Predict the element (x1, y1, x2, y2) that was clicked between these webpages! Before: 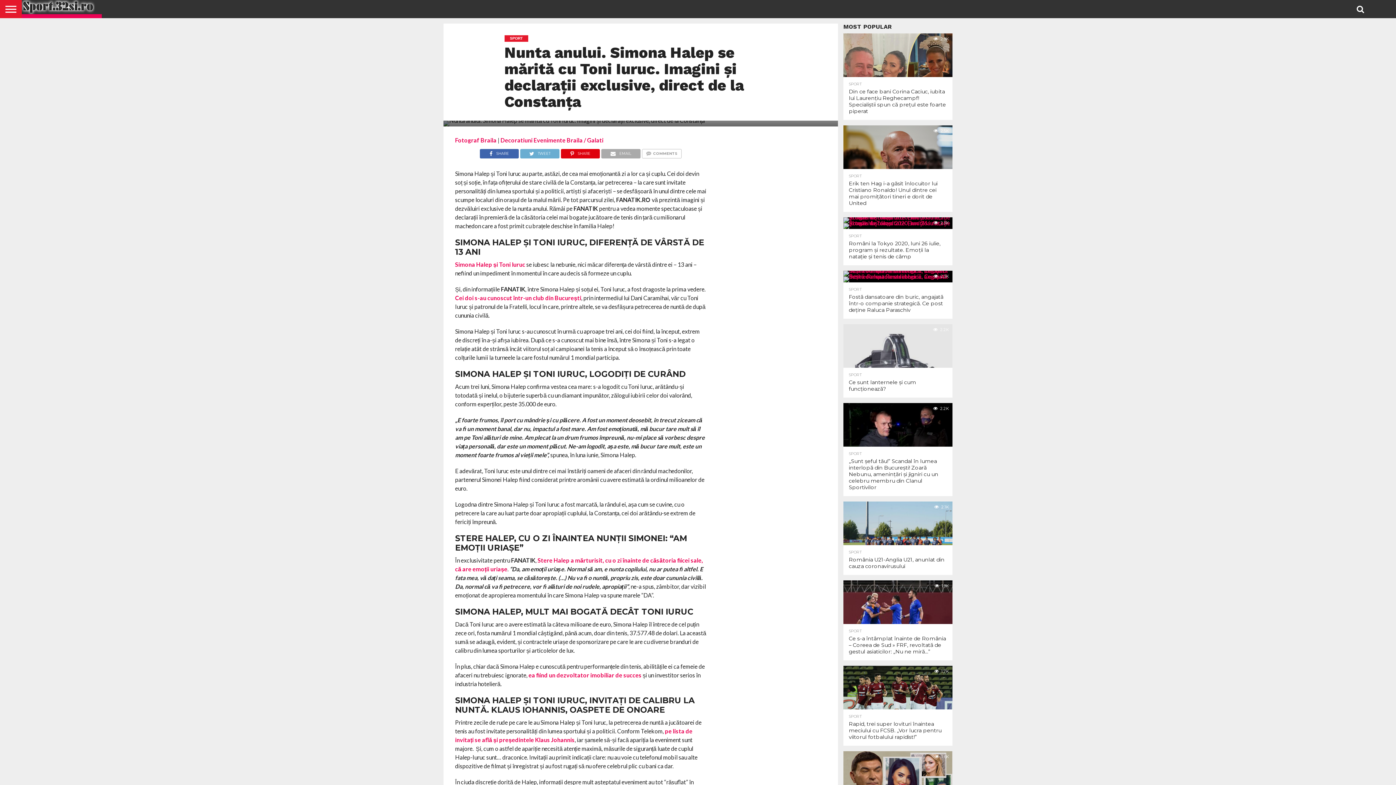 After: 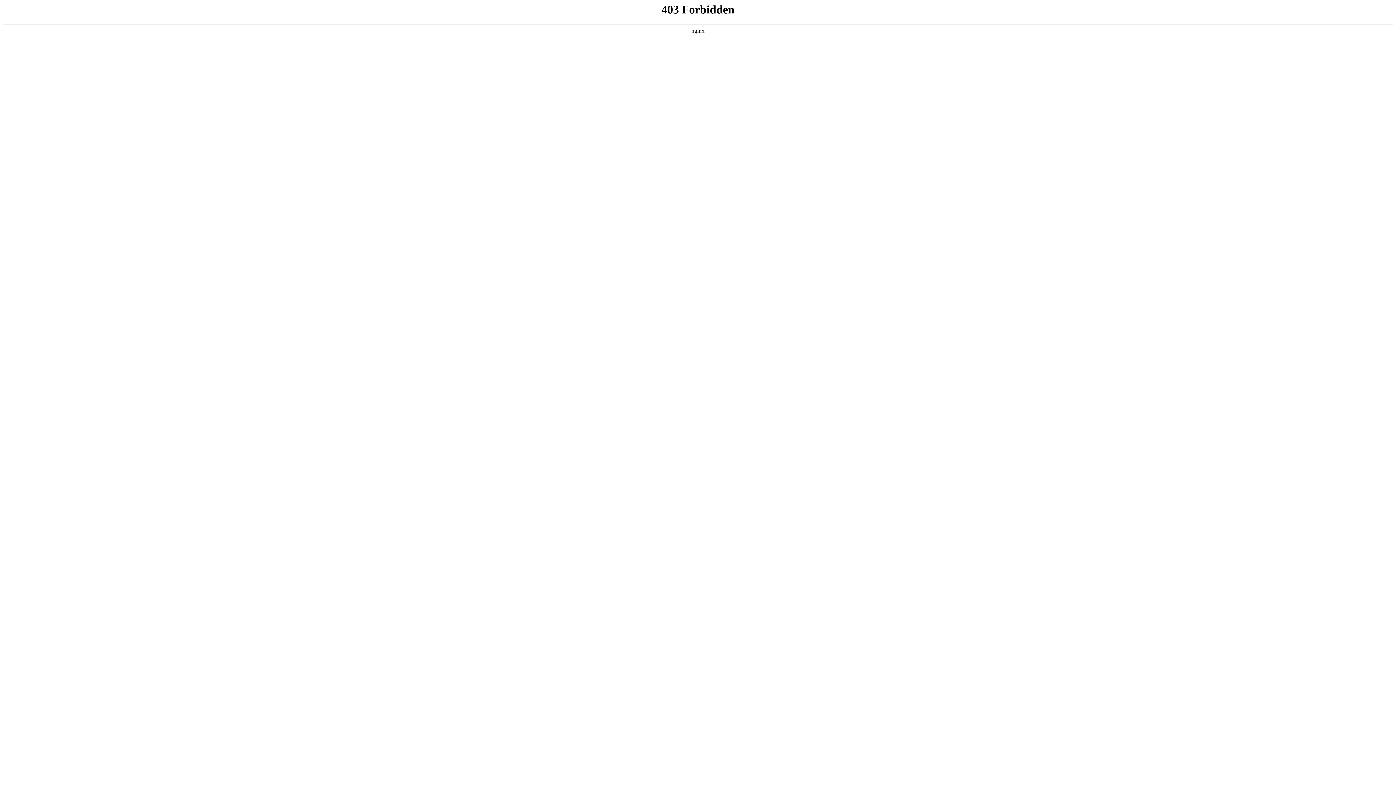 Action: label: Cei doi s-au cunoscut într-un club din București bbox: (455, 294, 581, 301)